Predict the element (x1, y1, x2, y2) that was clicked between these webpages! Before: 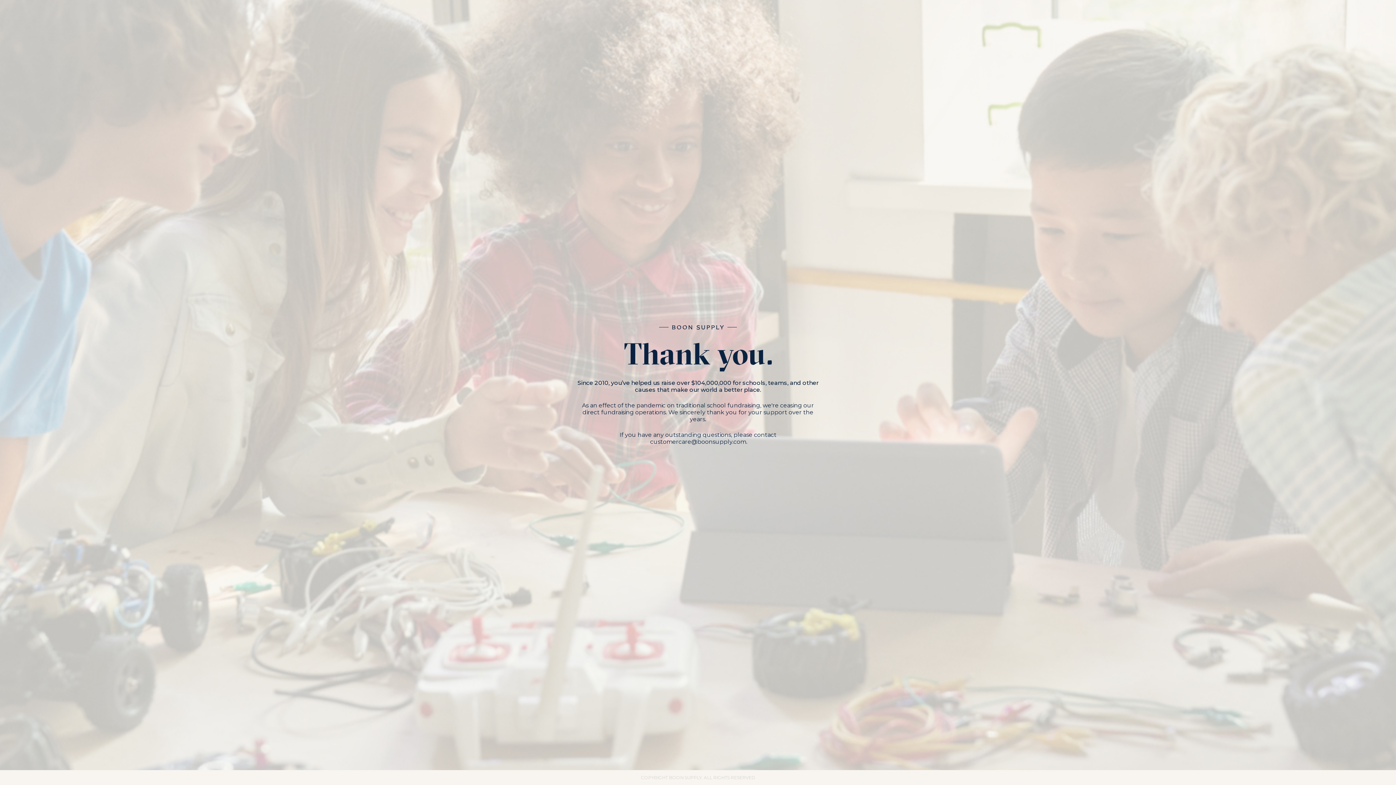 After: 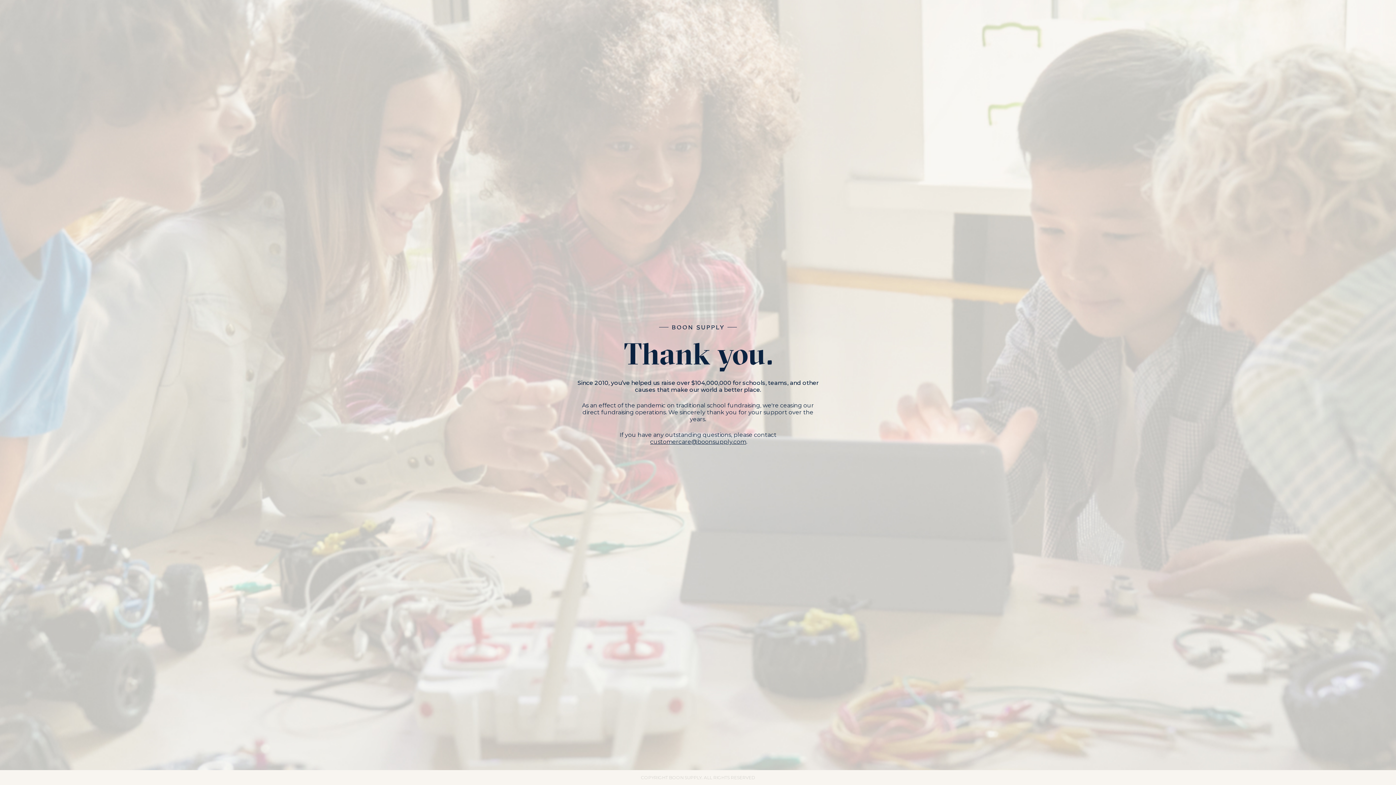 Action: bbox: (650, 438, 746, 445) label: customercare@boonsupply.com